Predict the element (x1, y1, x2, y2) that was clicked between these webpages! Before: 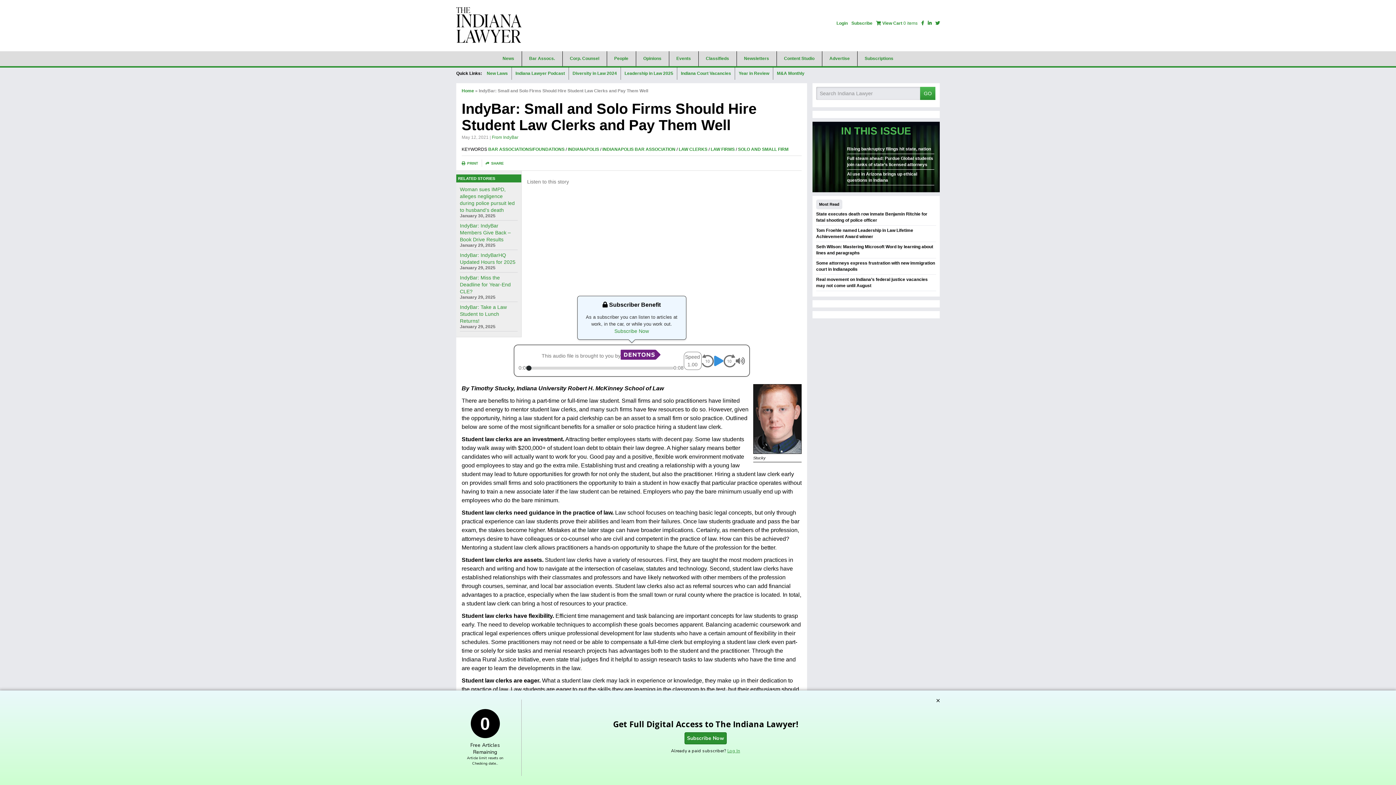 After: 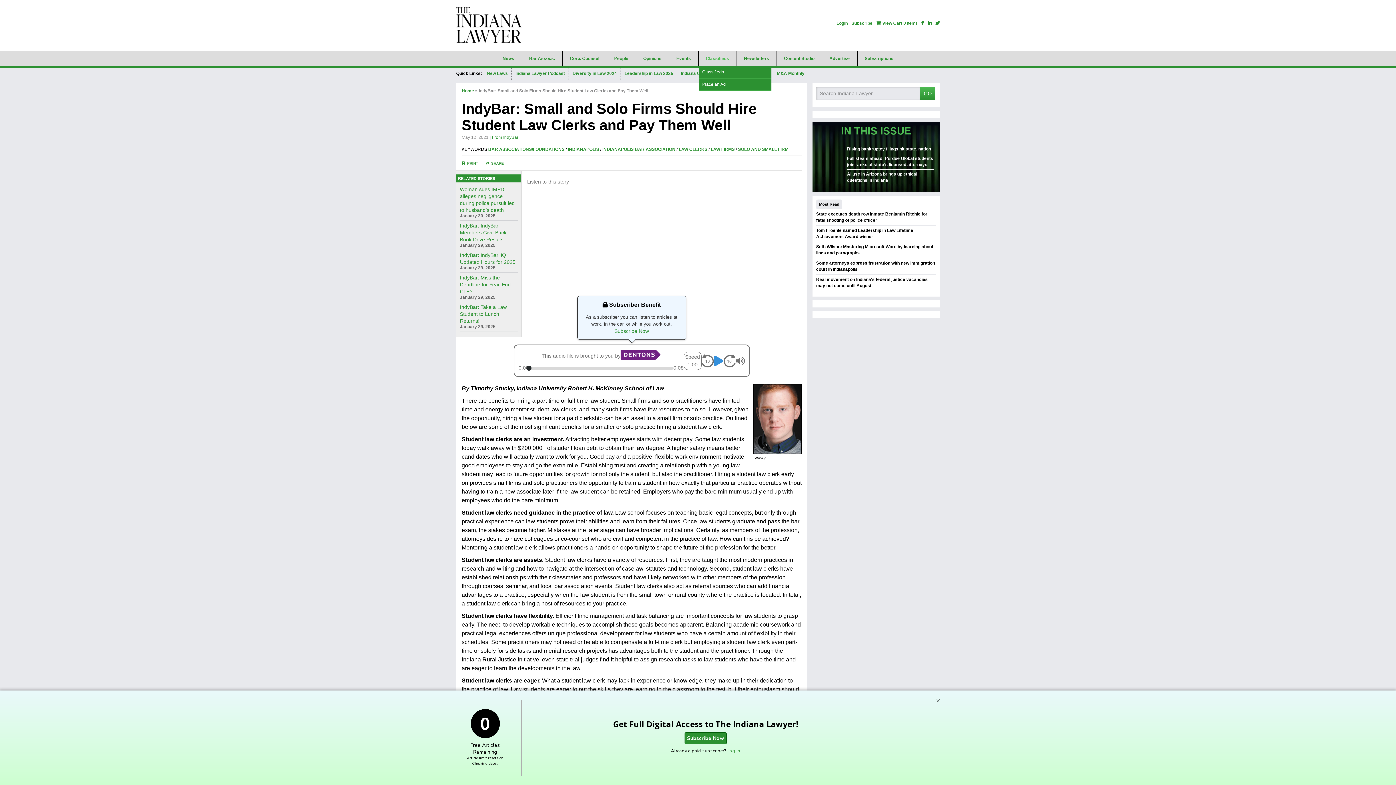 Action: label: Classifieds bbox: (698, 52, 736, 64)